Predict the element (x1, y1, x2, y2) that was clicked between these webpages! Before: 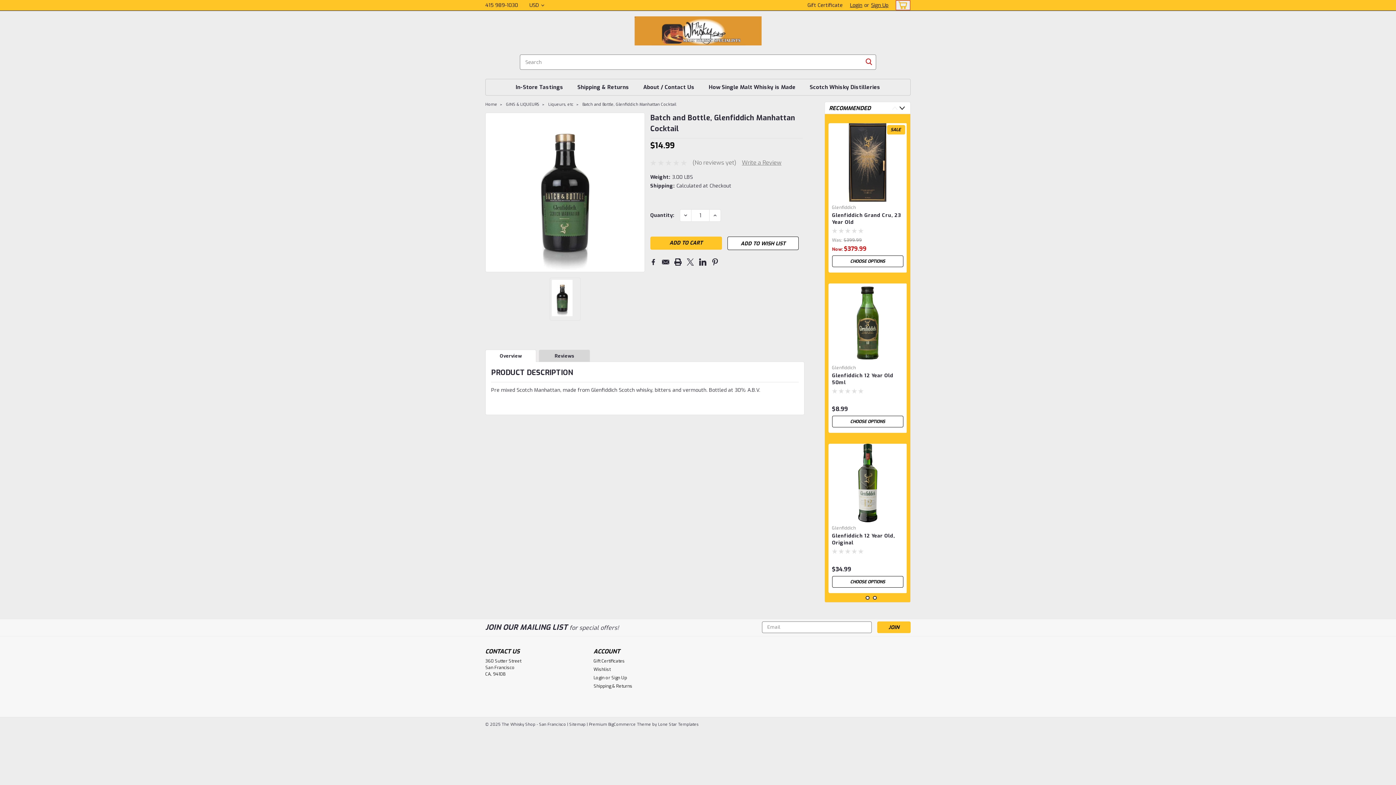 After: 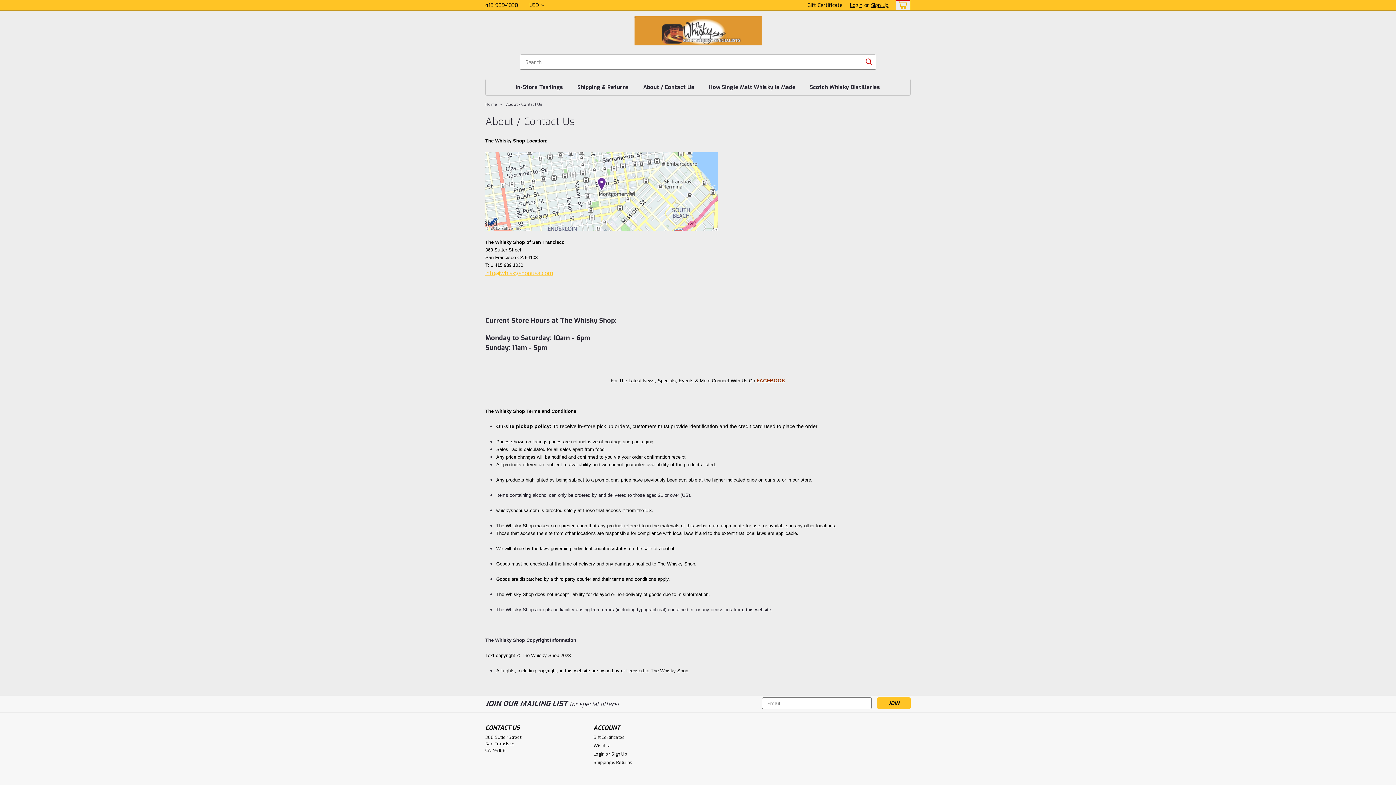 Action: bbox: (636, 79, 701, 95) label: About / Contact Us